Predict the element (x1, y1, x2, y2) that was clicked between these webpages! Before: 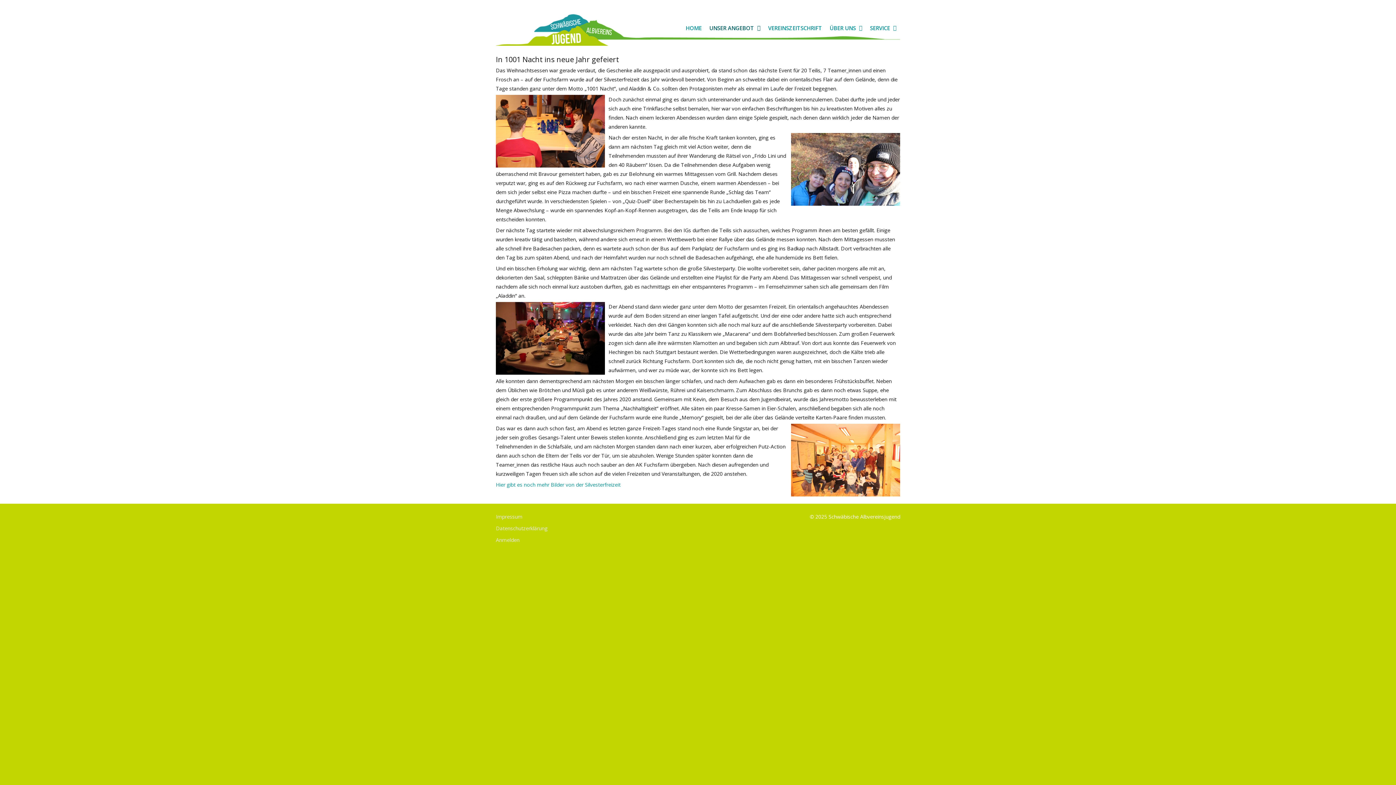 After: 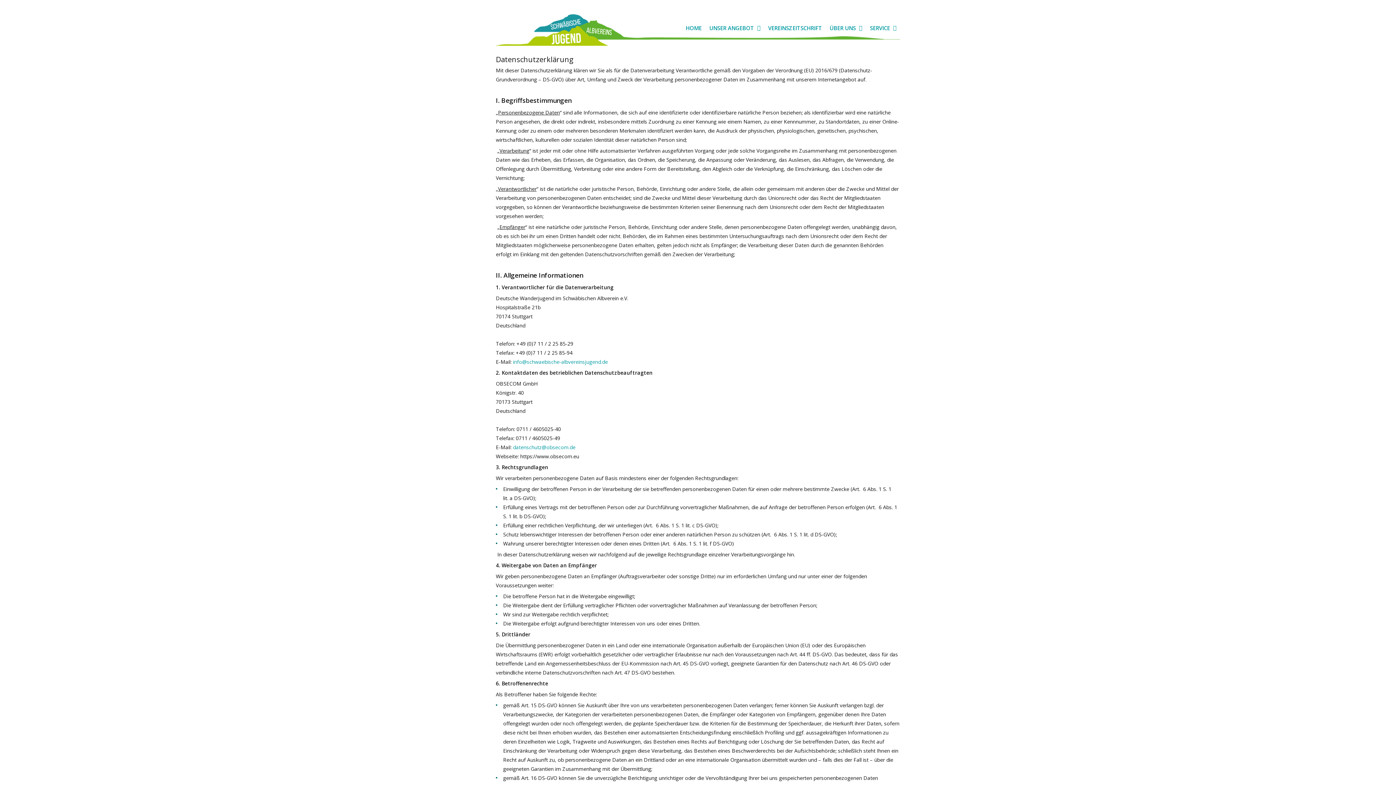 Action: label: Datenschutzerklärung bbox: (496, 522, 625, 534)